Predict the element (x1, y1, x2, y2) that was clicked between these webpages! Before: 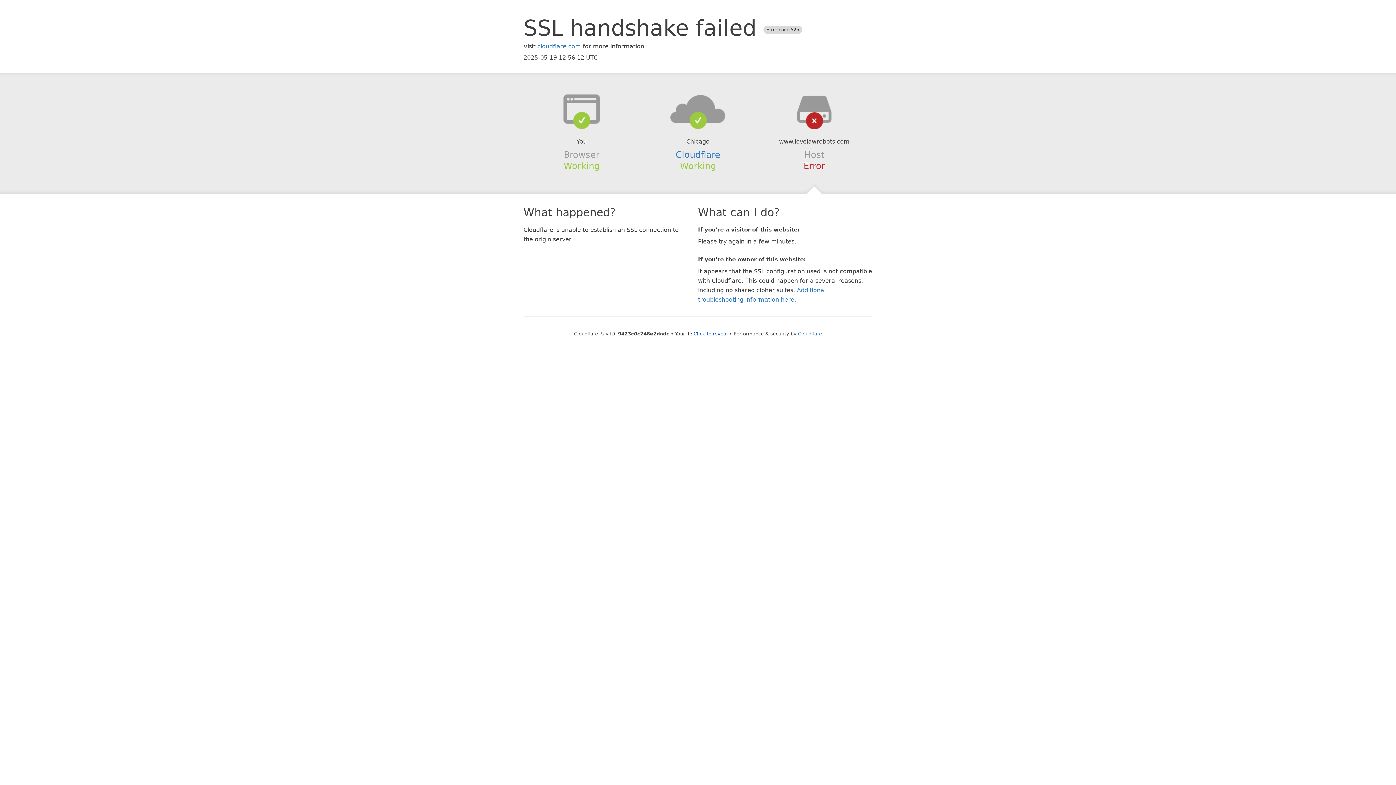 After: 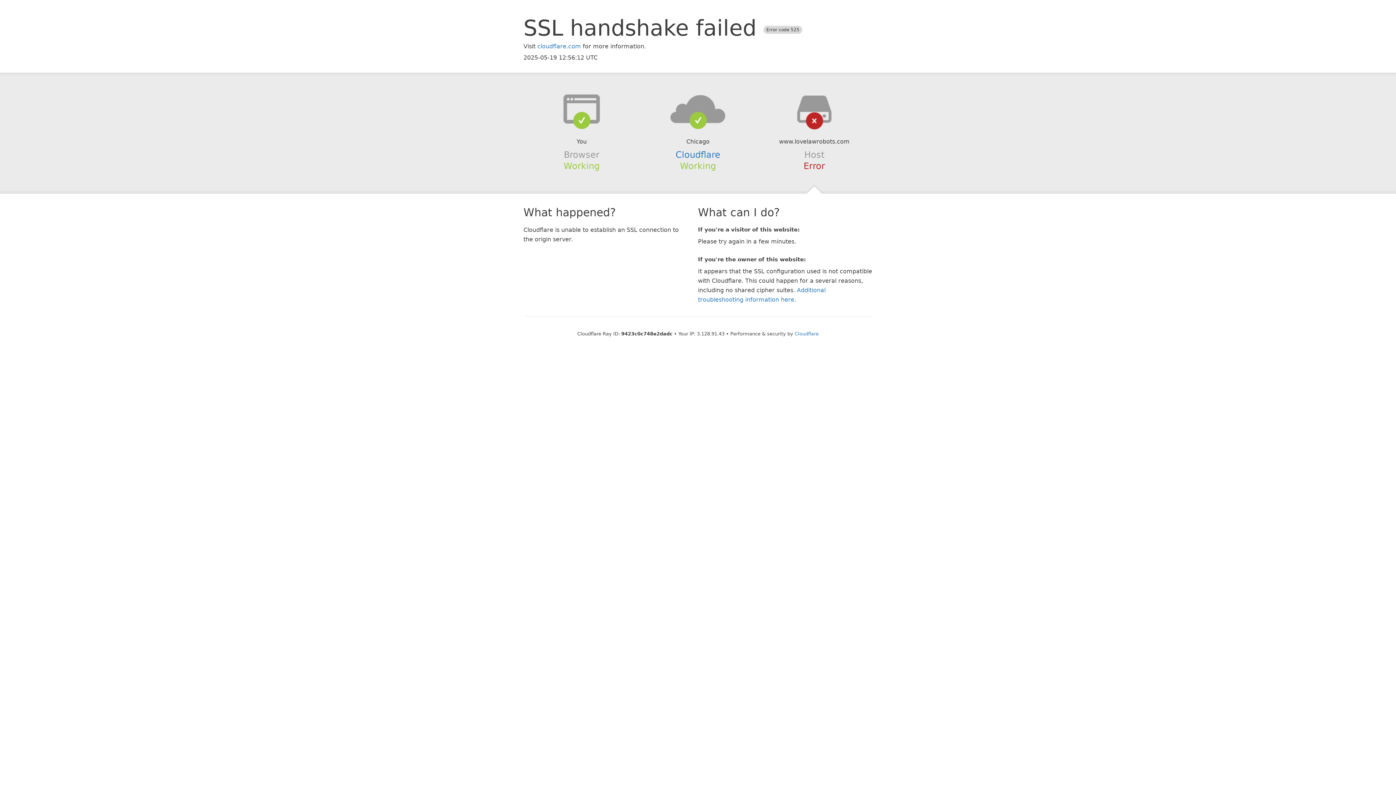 Action: bbox: (693, 331, 728, 336) label: Click to reveal